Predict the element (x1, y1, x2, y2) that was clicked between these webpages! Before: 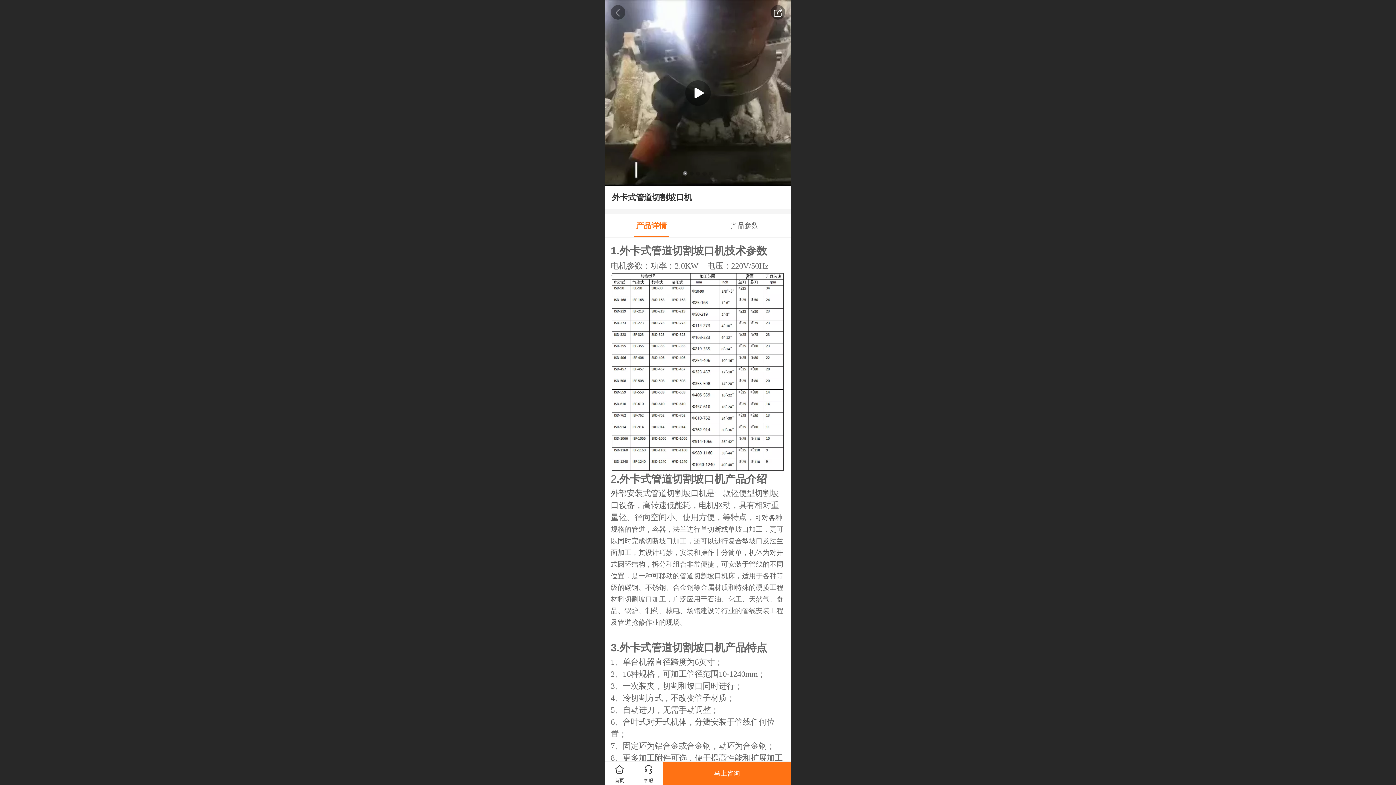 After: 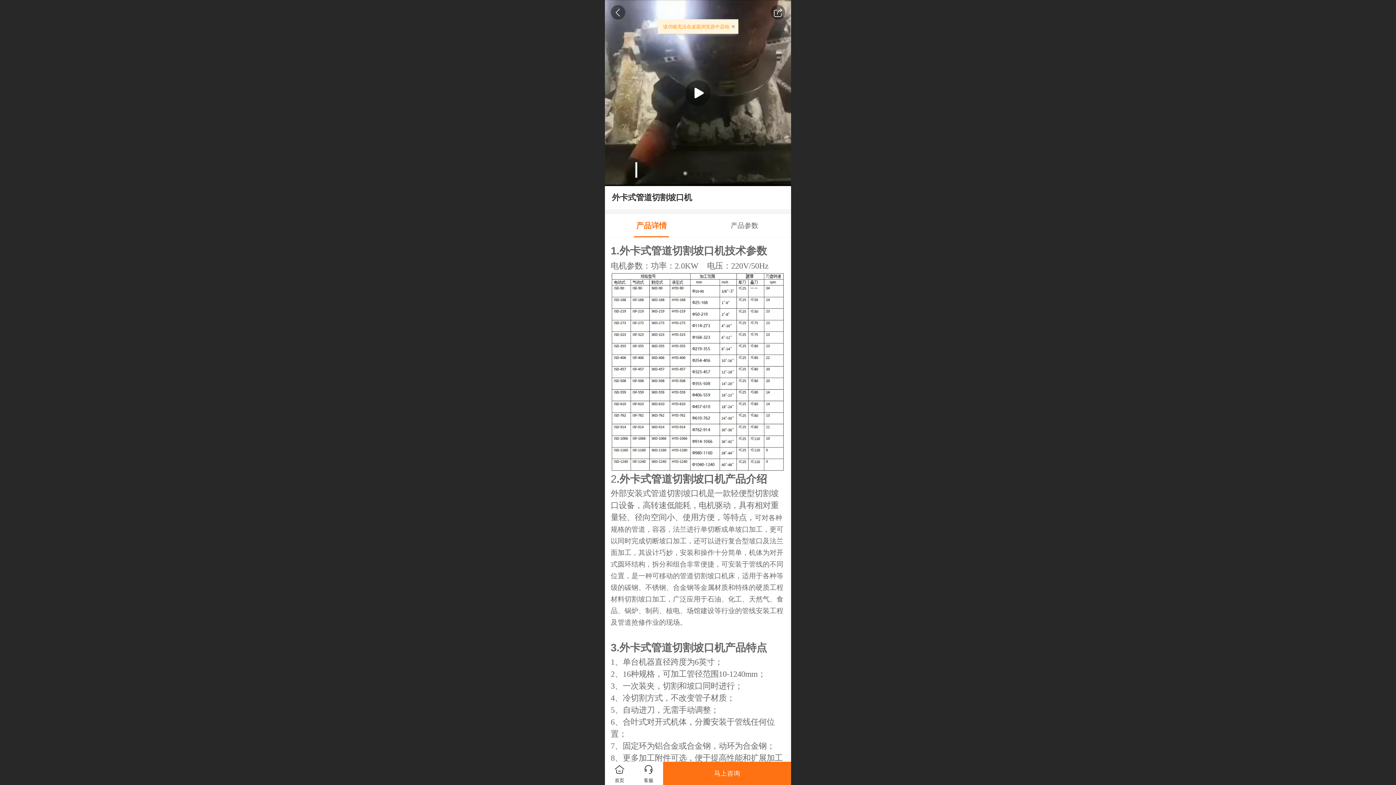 Action: label: 马上咨询 bbox: (663, 762, 791, 785)